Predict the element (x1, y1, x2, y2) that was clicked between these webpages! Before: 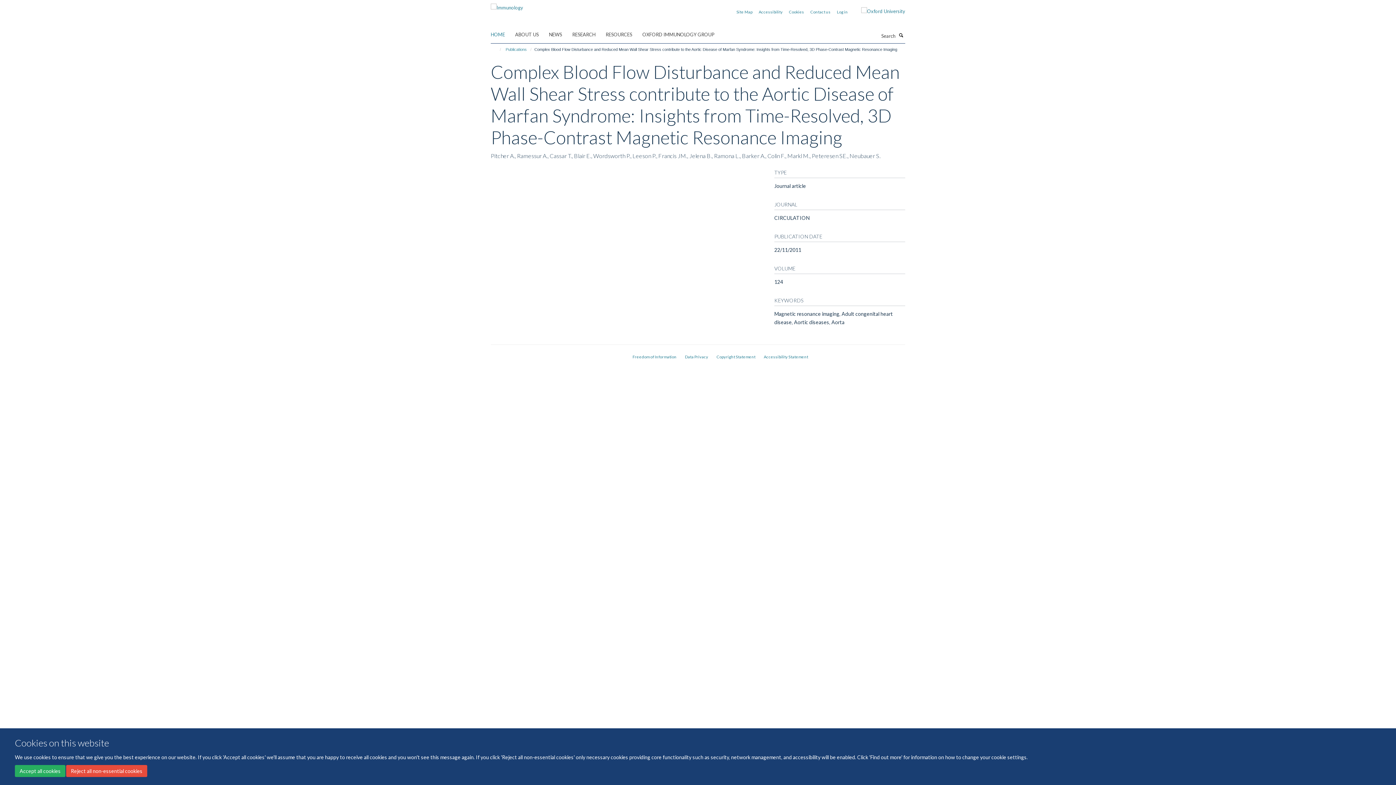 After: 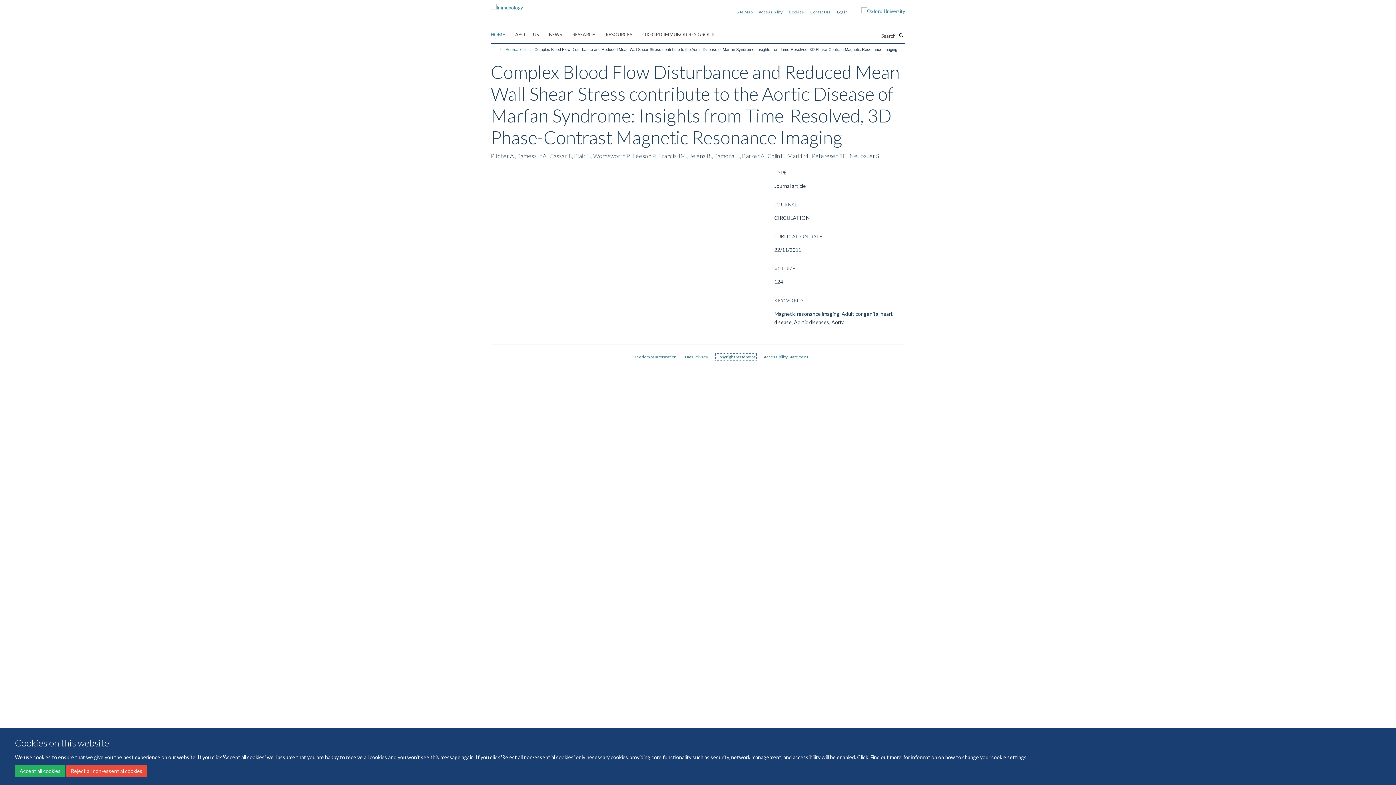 Action: label: Copyright Statement bbox: (716, 354, 755, 359)